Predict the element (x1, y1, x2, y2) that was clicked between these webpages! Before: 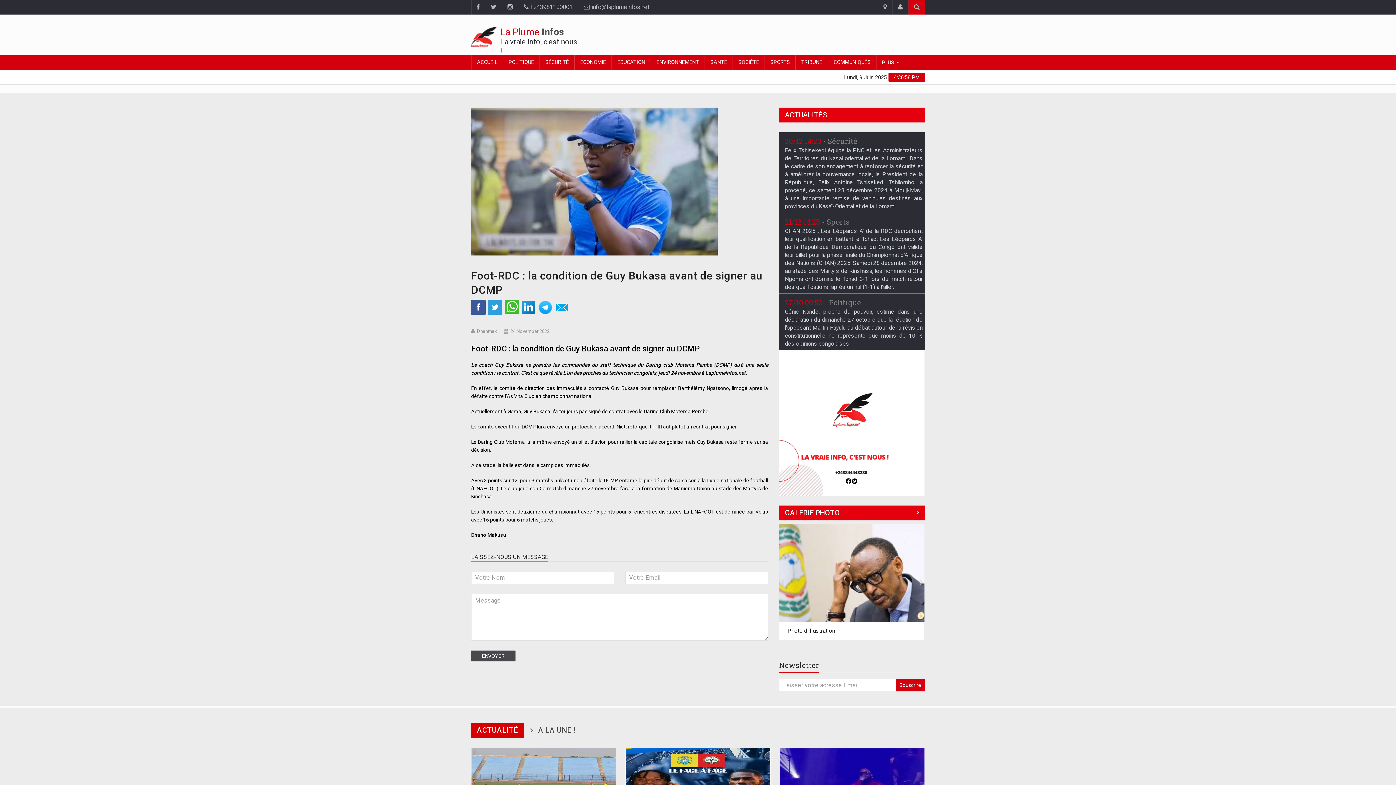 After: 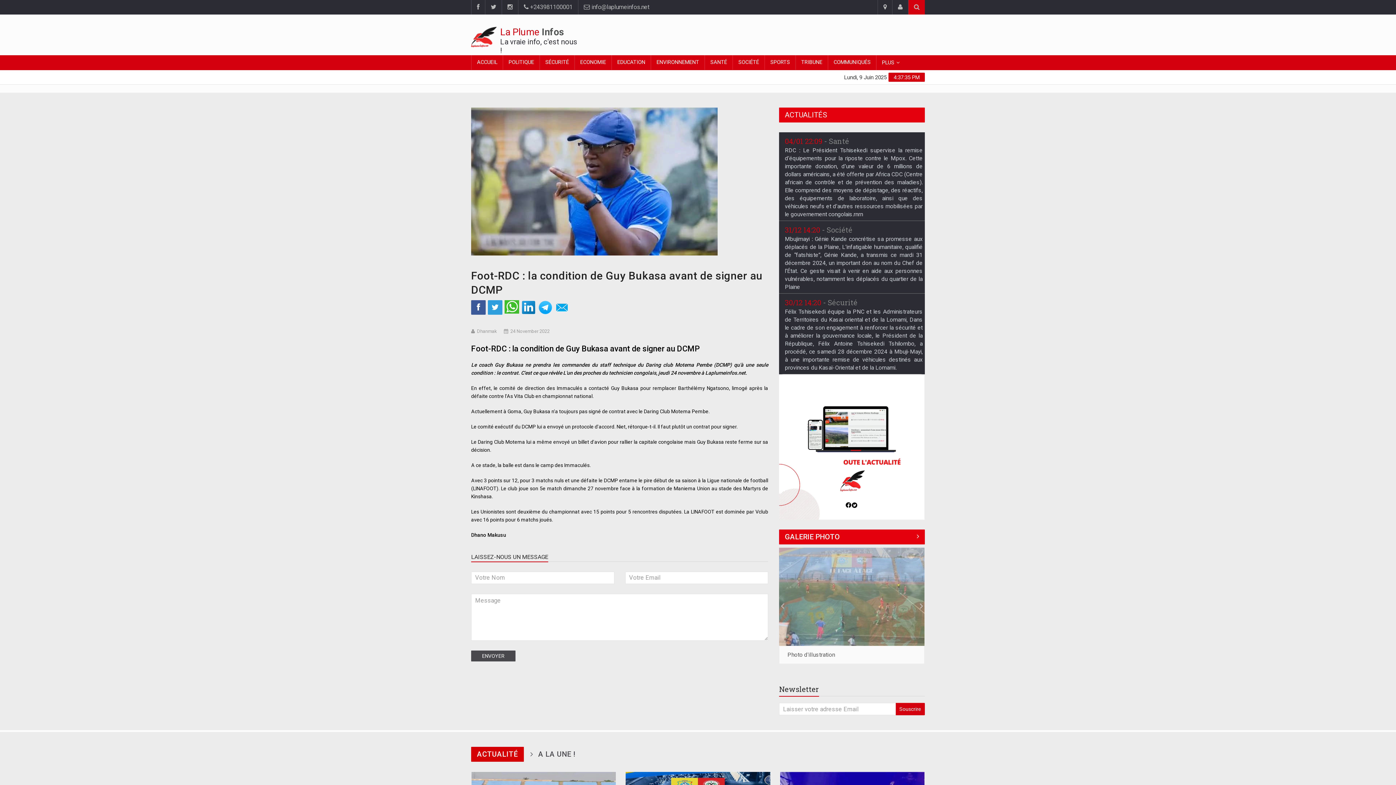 Action: bbox: (538, 300, 552, 315)